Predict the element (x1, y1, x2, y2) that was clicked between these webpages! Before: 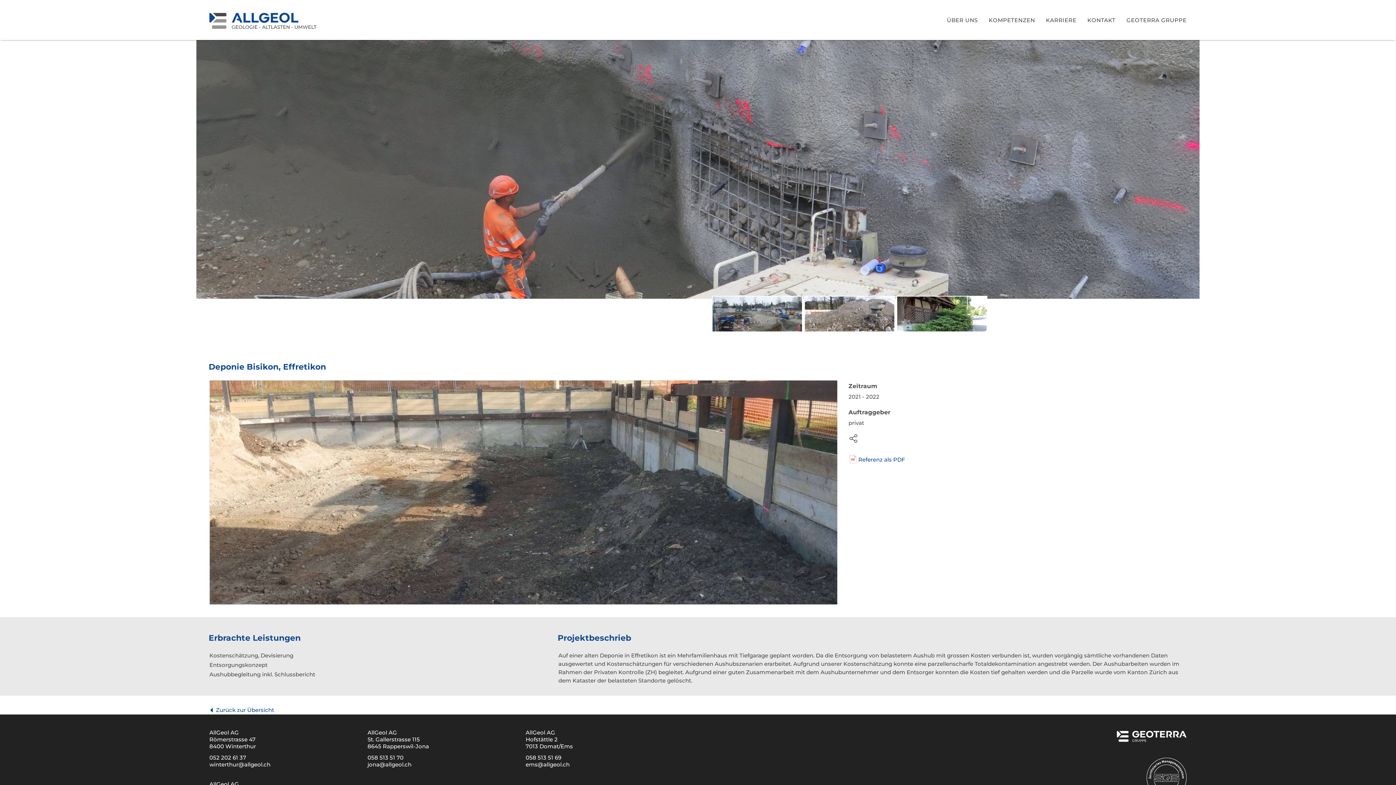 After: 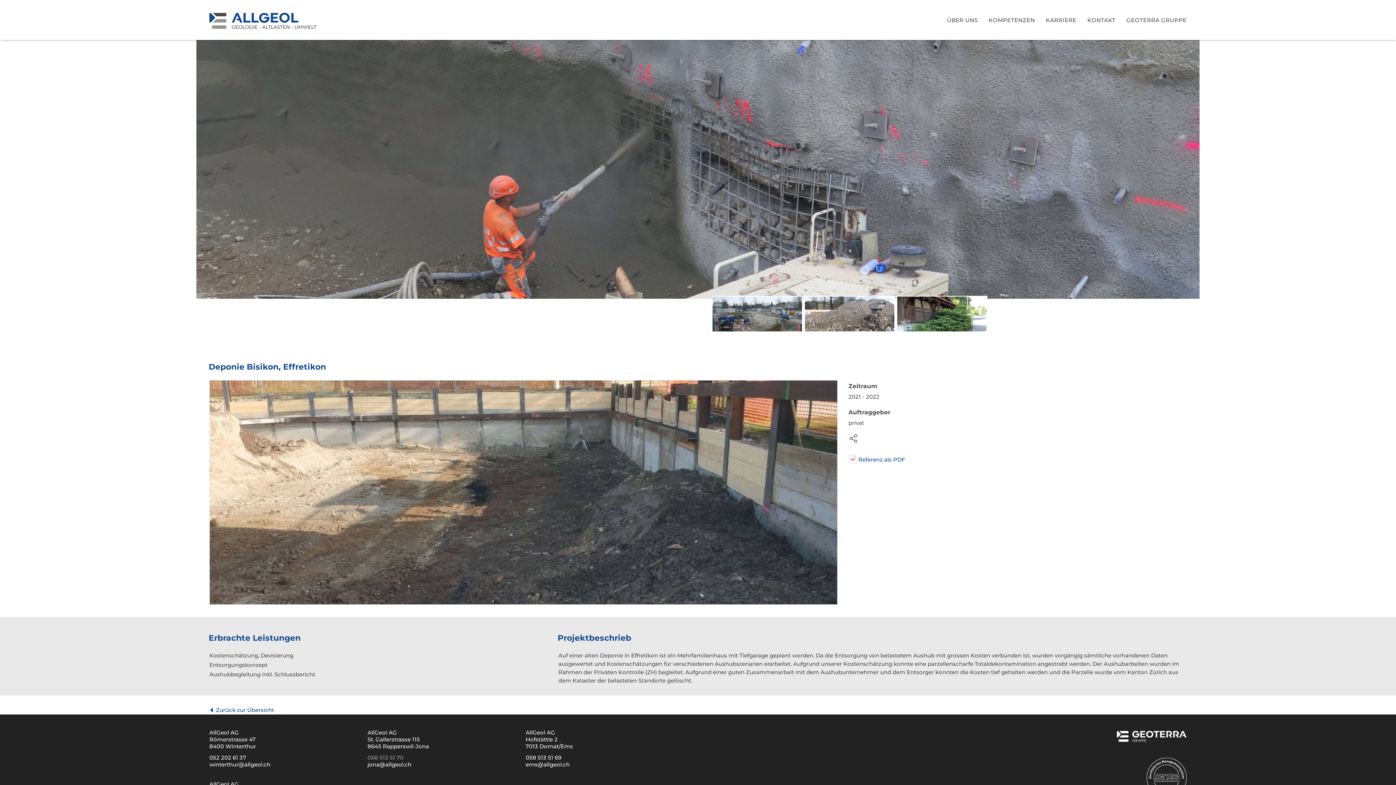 Action: label: 058 513 51 70 bbox: (367, 754, 403, 761)